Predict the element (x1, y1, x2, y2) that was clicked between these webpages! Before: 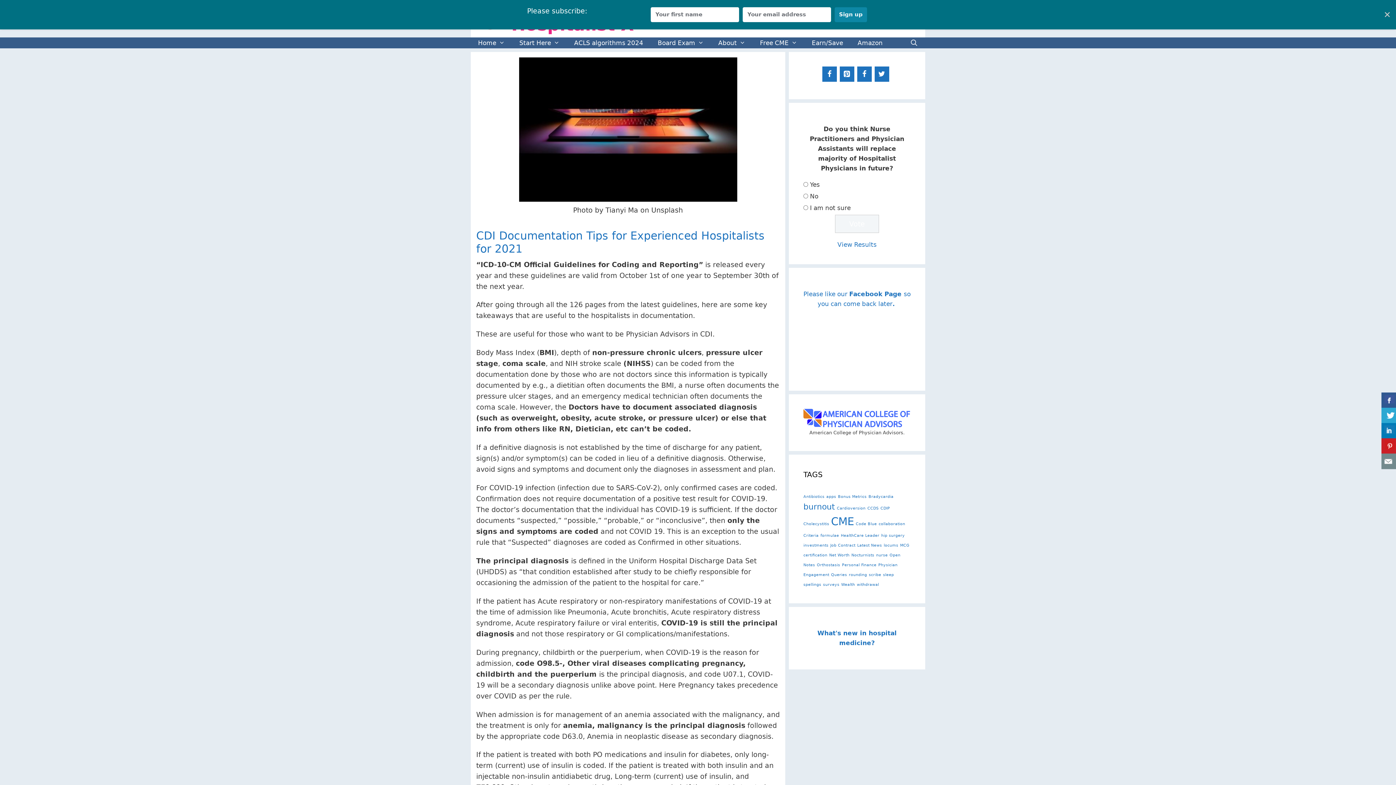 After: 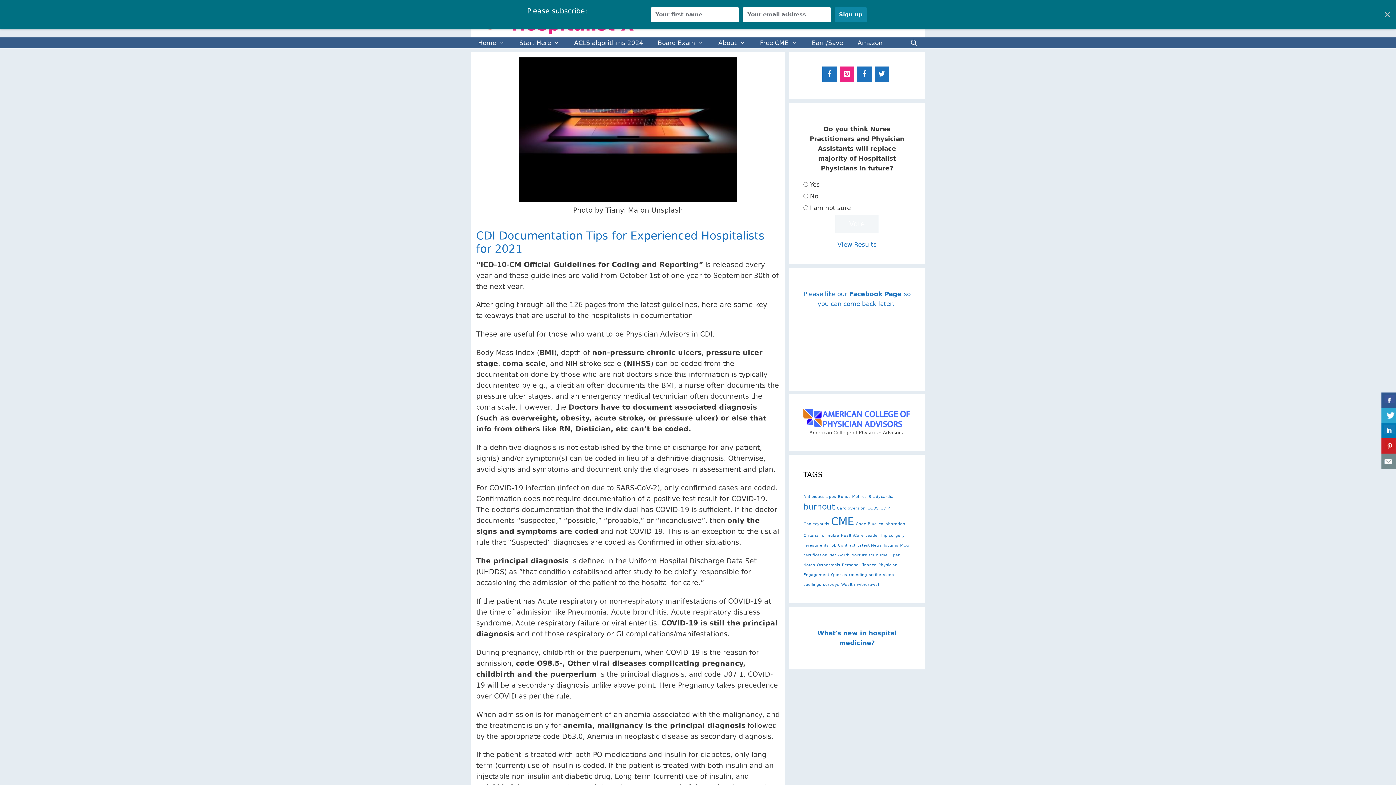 Action: label: Pinterest bbox: (839, 66, 854, 81)